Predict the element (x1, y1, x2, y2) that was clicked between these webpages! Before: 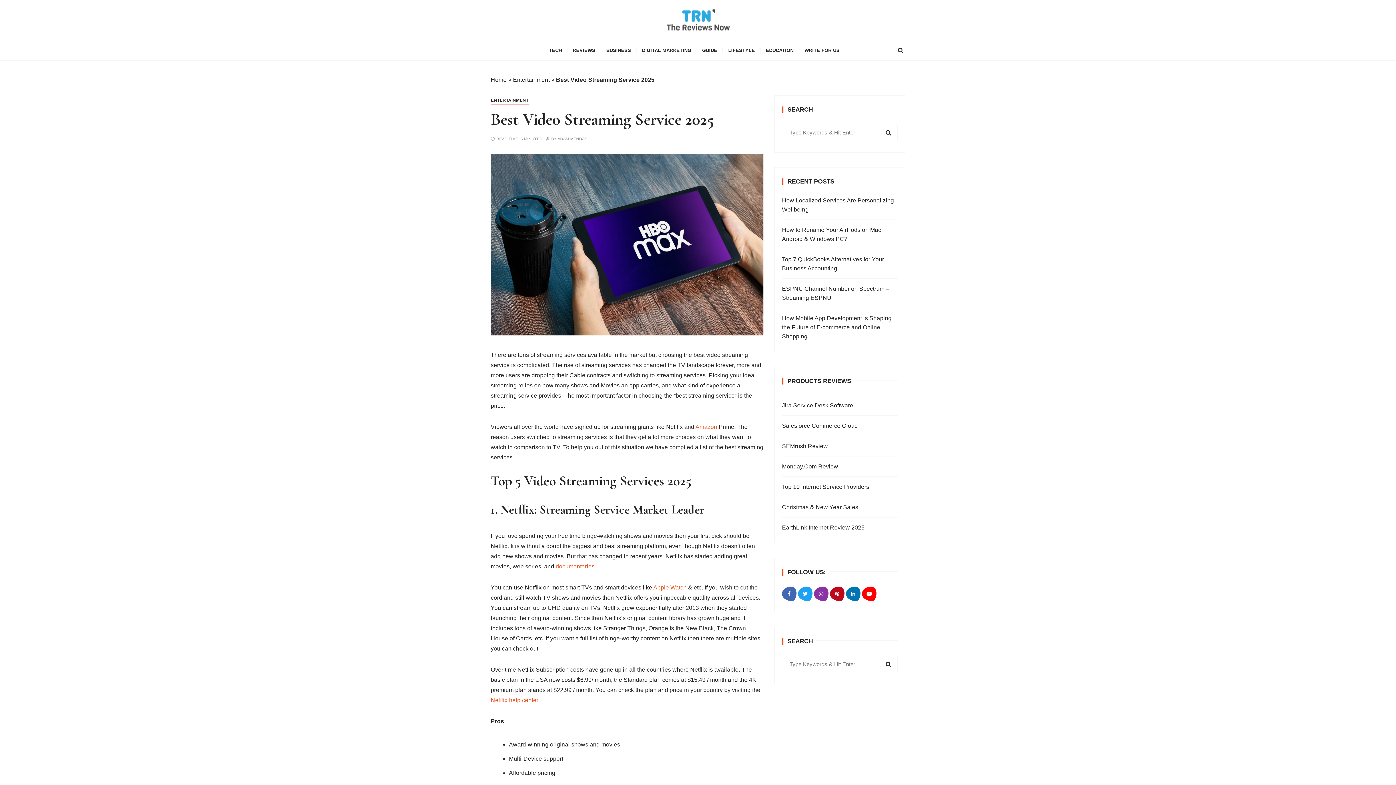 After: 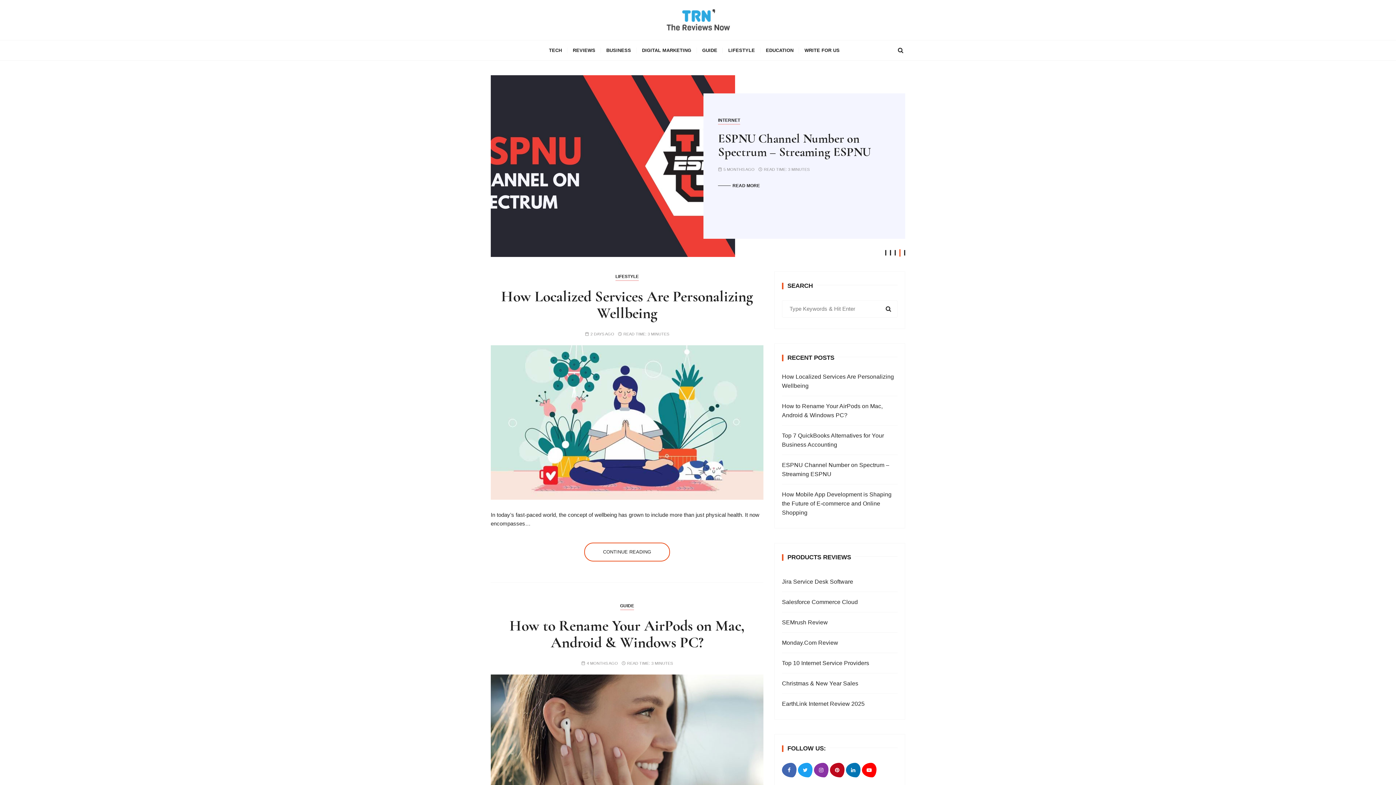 Action: bbox: (557, 137, 587, 141) label: ADAM MENDAS